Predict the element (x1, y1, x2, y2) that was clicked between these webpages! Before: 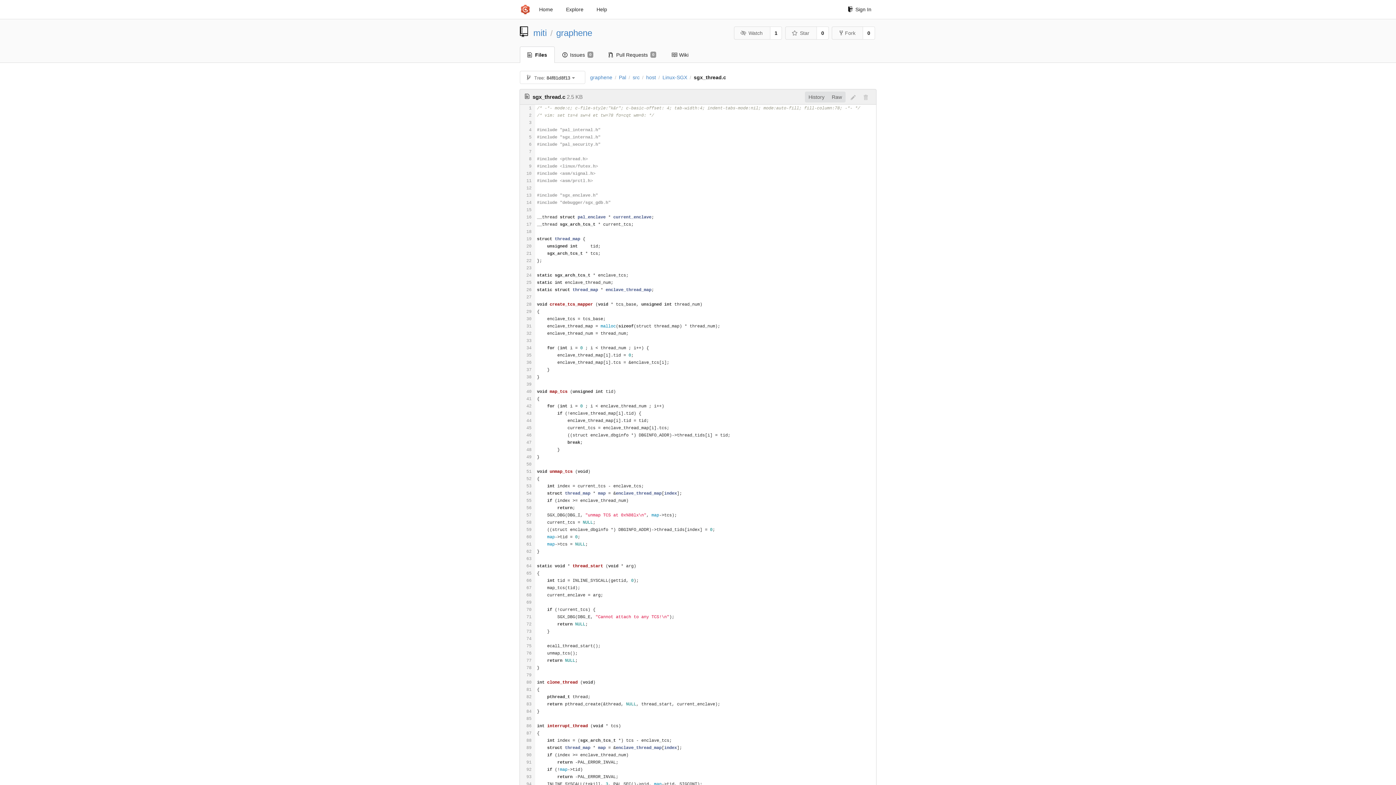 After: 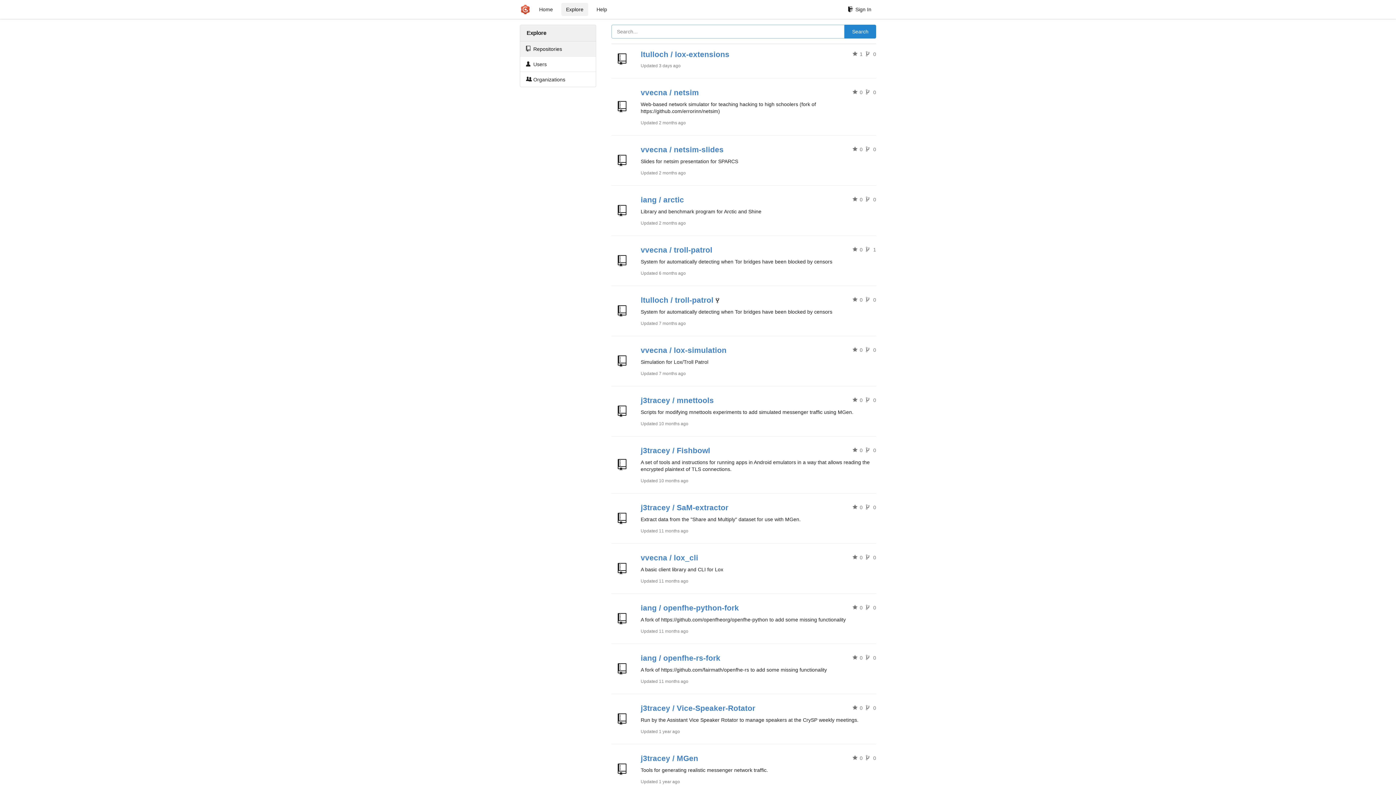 Action: label: Explore bbox: (561, 2, 588, 16)